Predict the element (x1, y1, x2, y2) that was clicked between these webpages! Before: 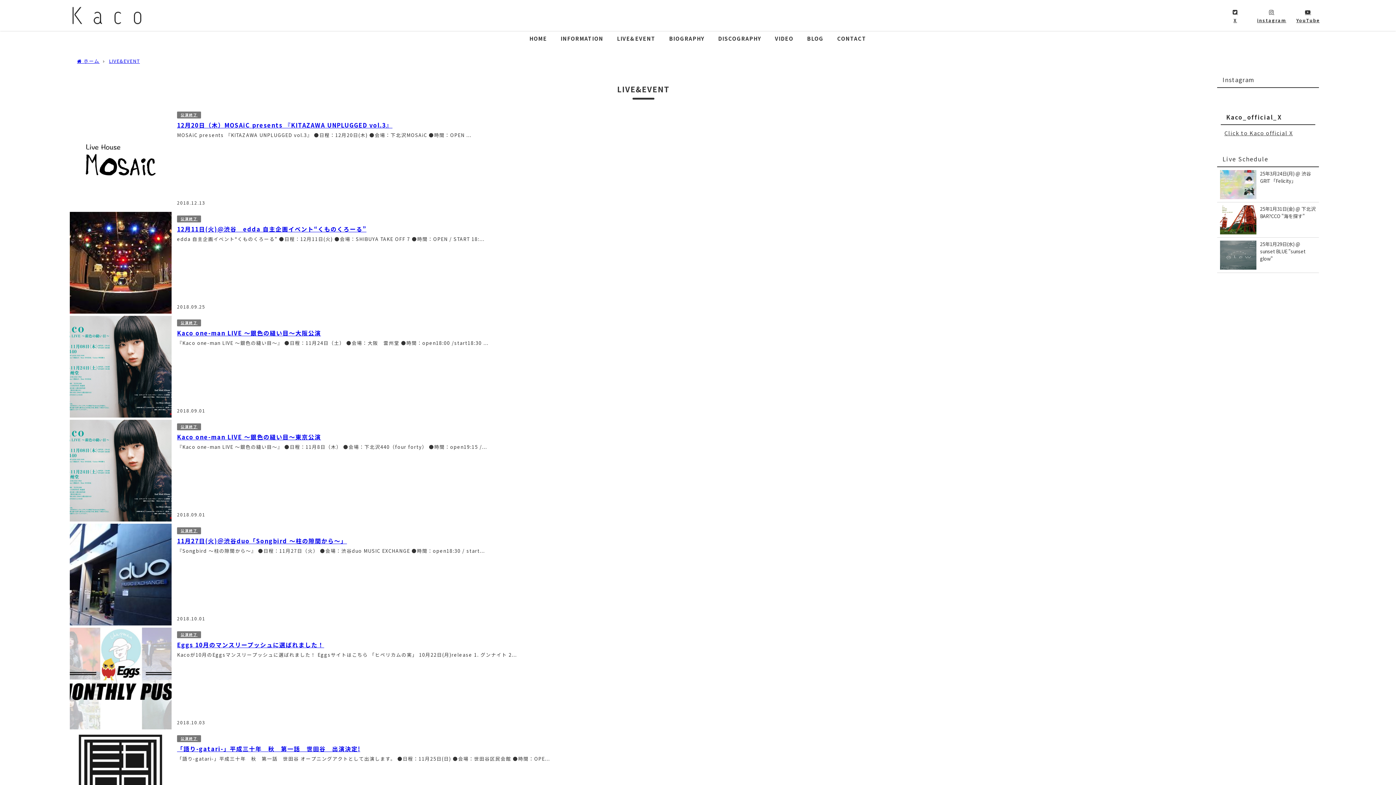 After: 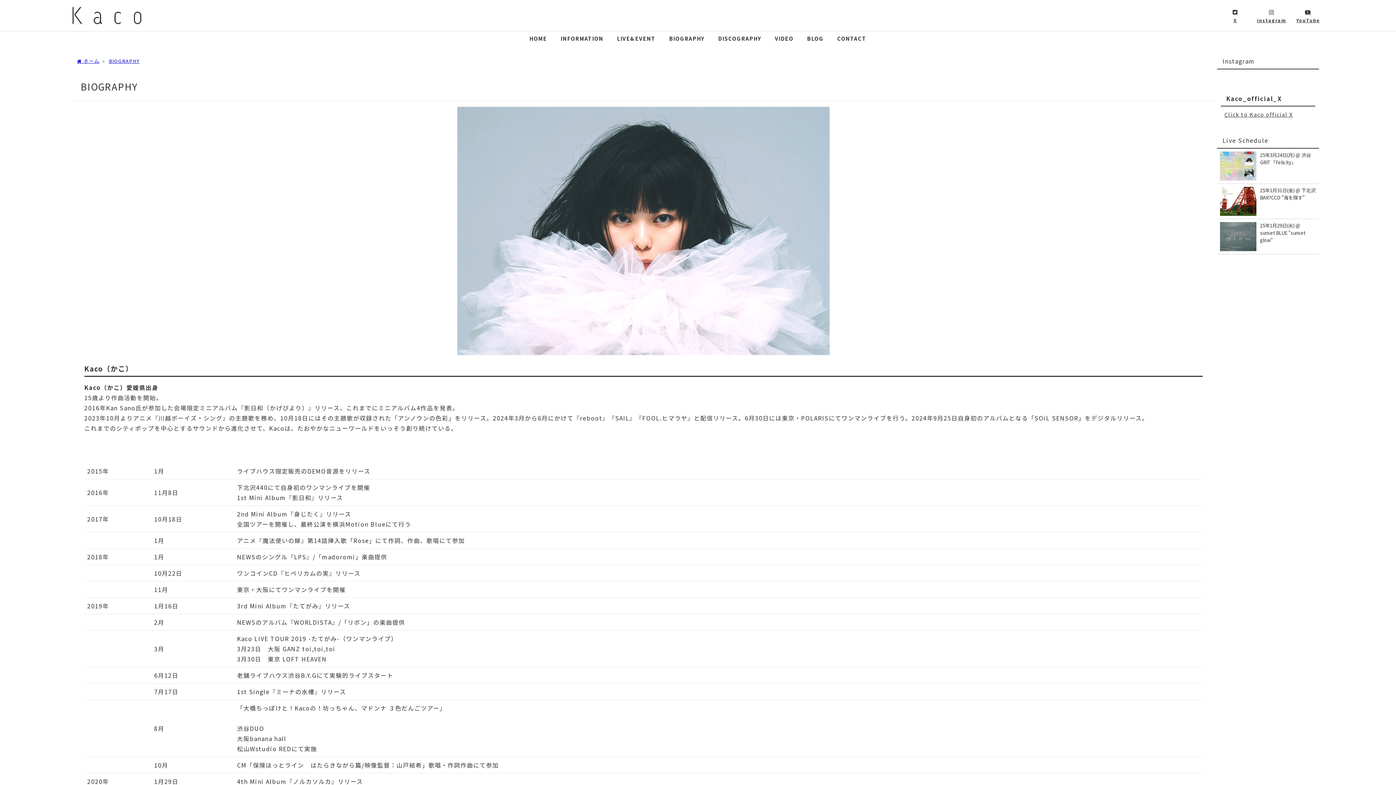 Action: label: BIOGRAPHY bbox: (662, 30, 711, 46)